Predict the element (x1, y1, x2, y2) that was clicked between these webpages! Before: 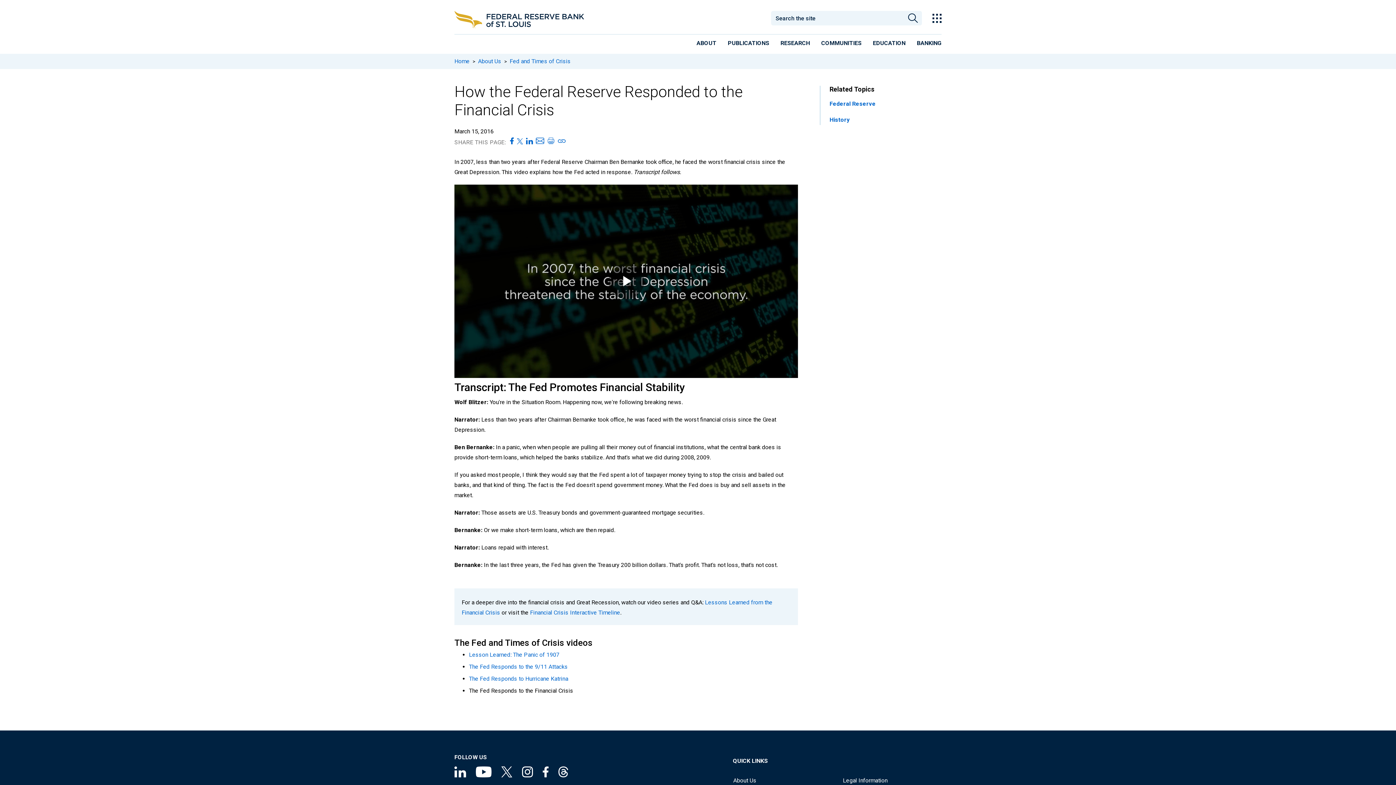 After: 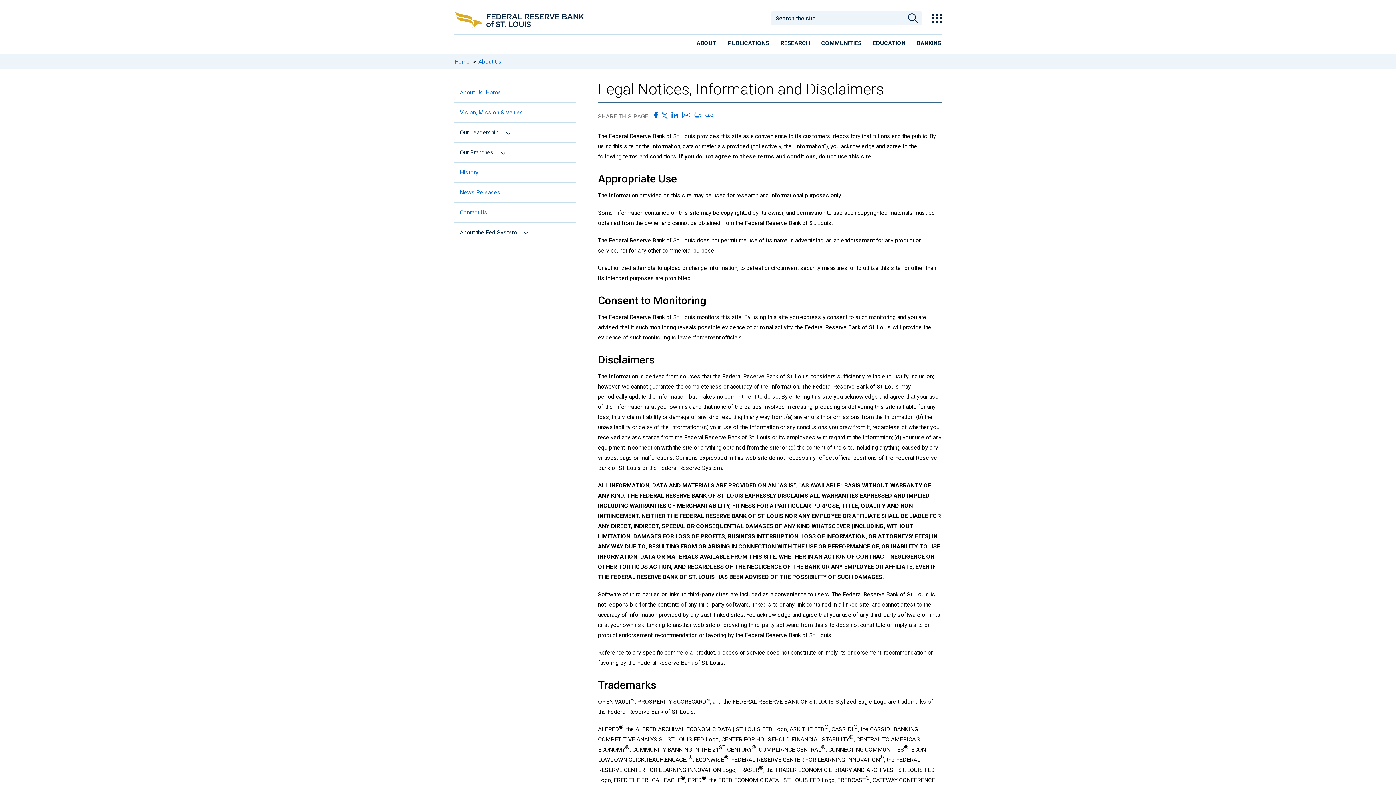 Action: bbox: (843, 777, 887, 784) label: Legal Information